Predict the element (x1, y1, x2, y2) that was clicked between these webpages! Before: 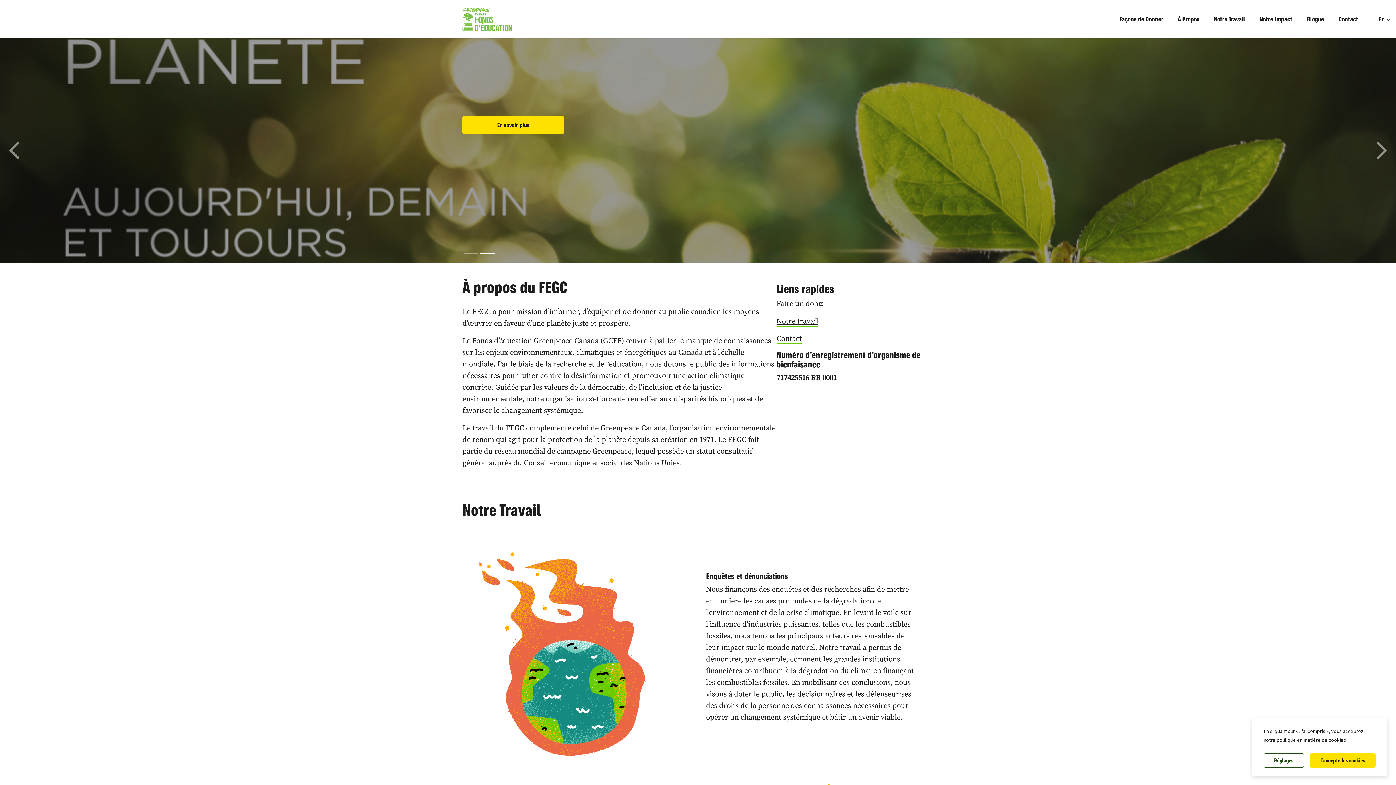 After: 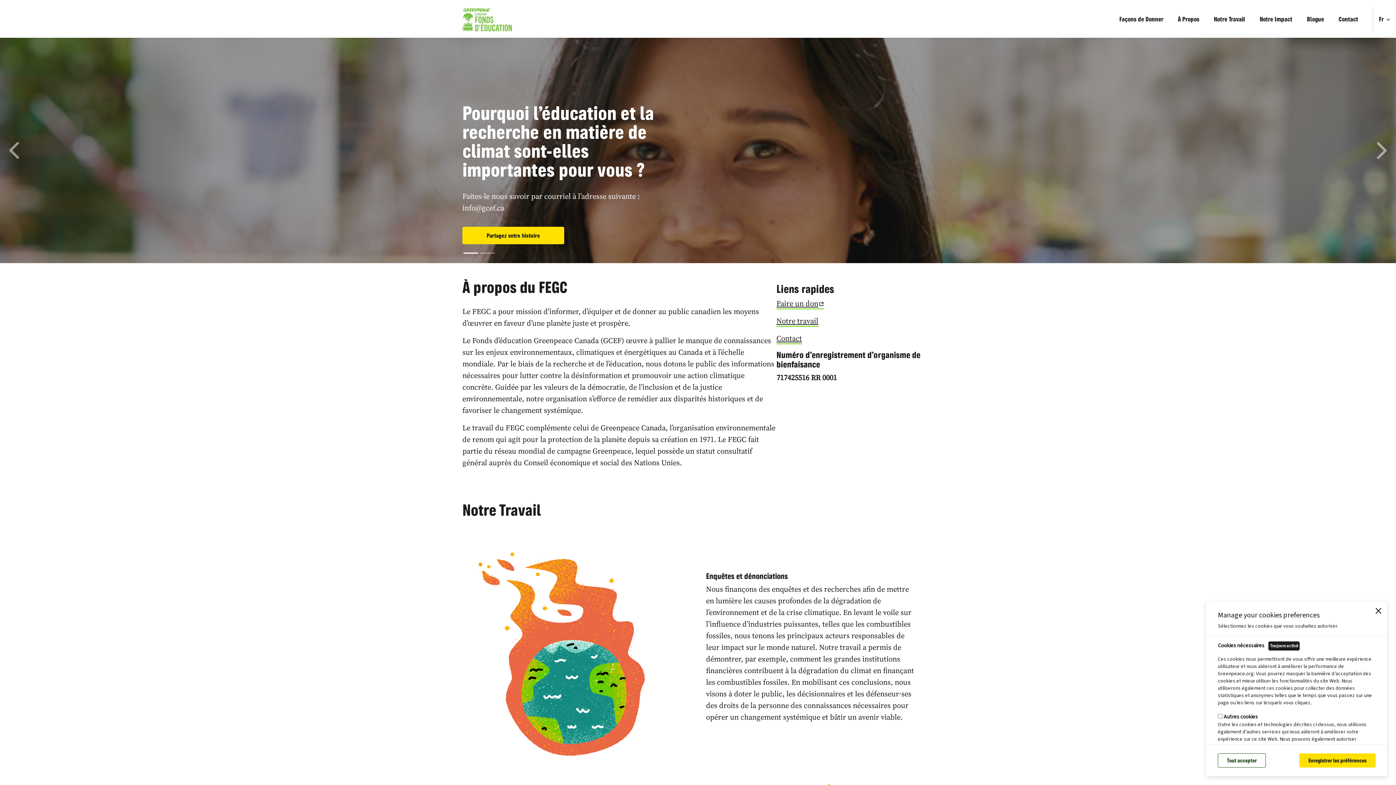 Action: bbox: (1264, 753, 1304, 768) label: Réglages